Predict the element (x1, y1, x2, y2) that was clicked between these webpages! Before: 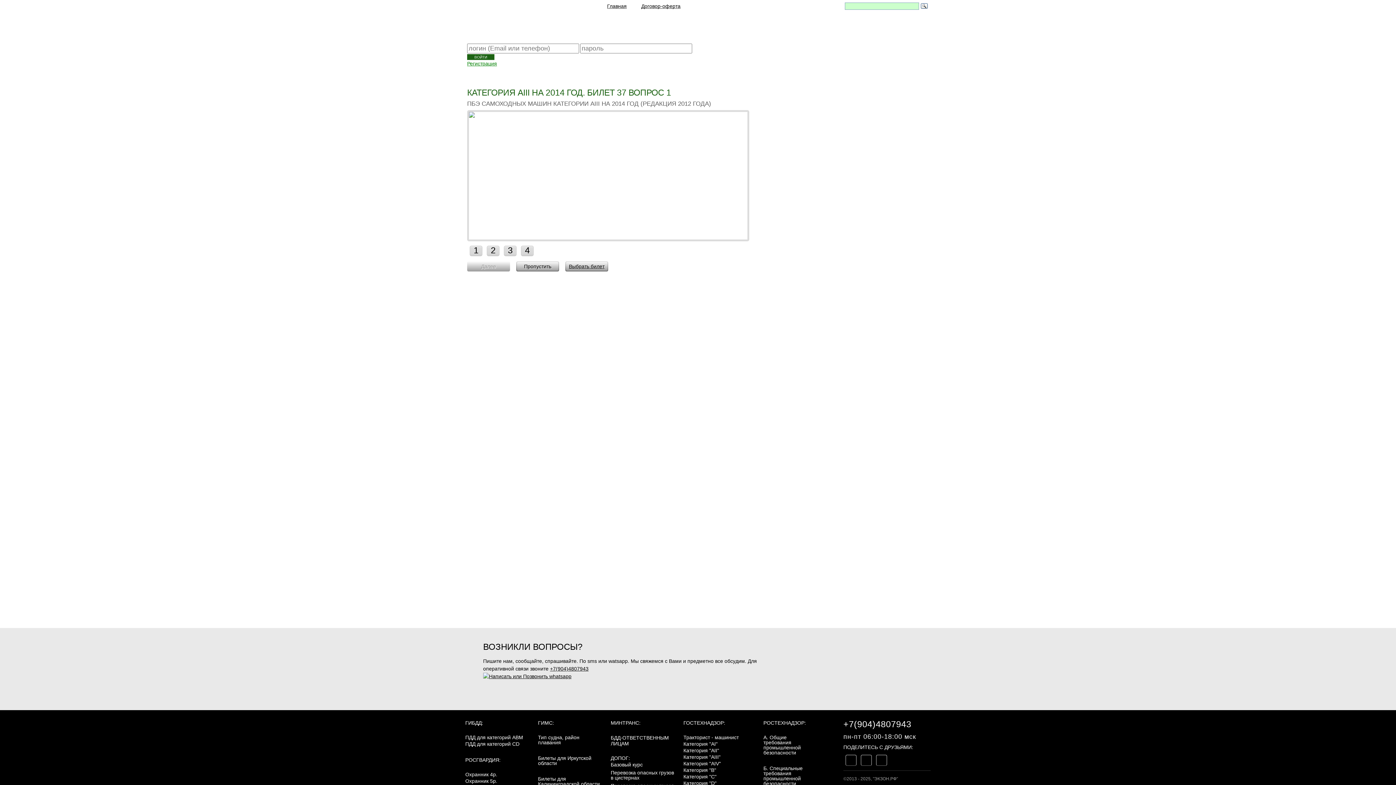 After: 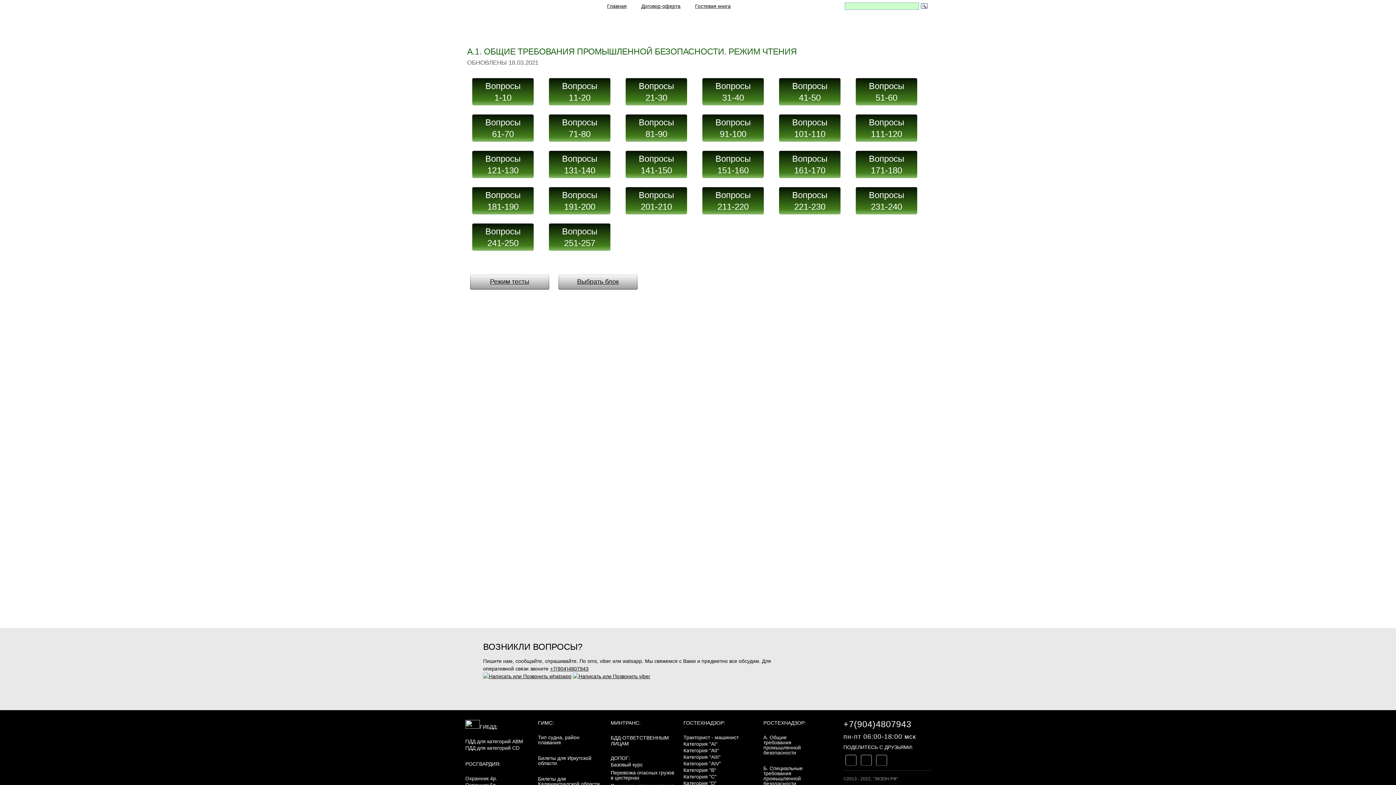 Action: bbox: (763, 734, 801, 756) label: А. Общие требования промышленной безопасности